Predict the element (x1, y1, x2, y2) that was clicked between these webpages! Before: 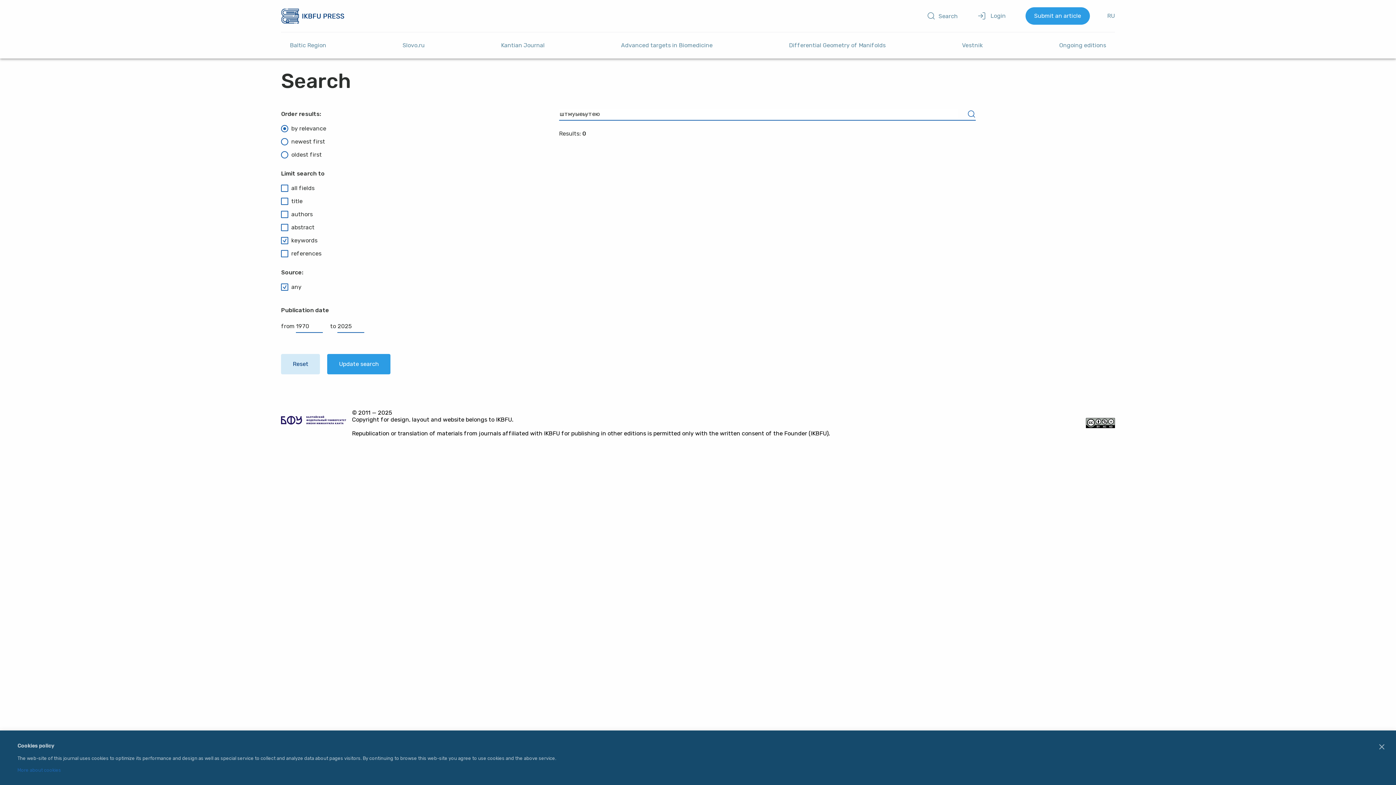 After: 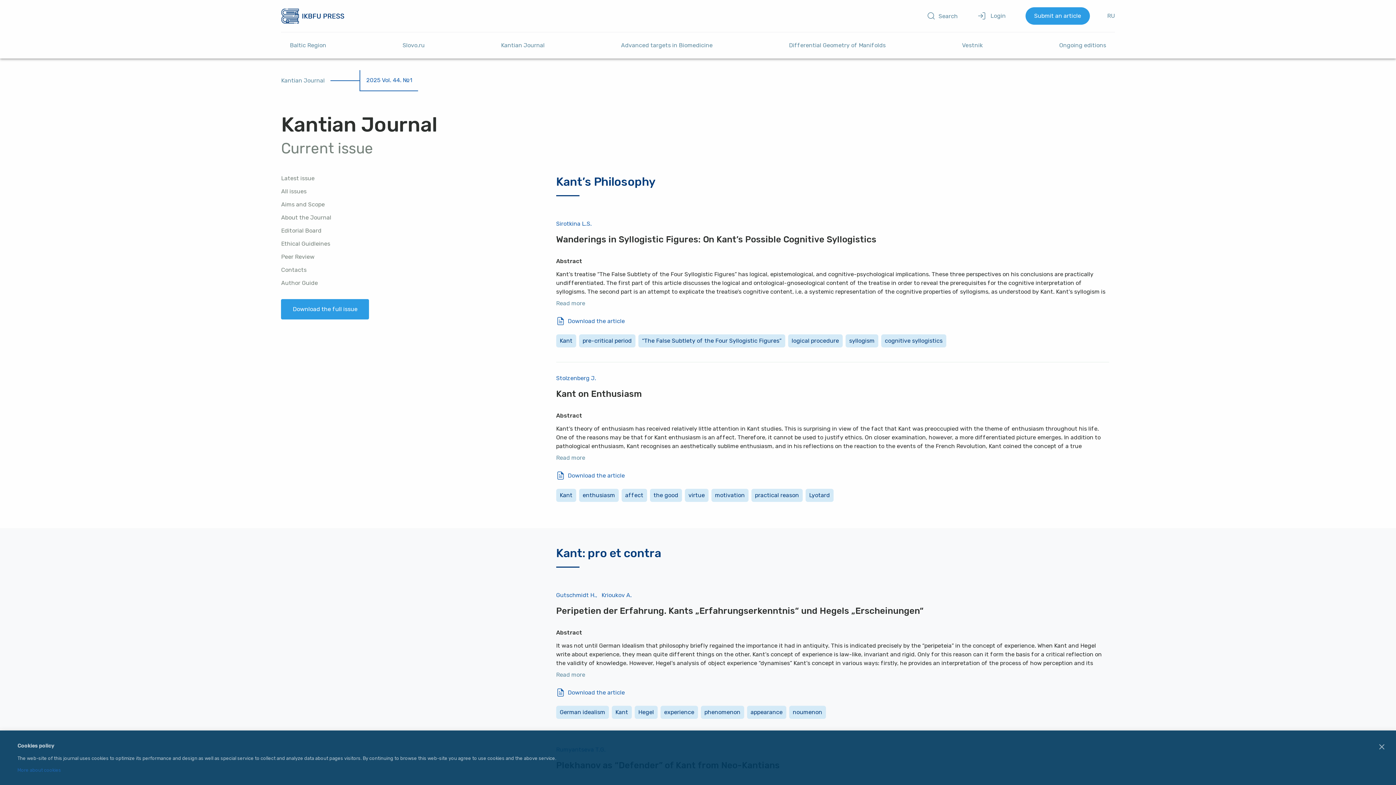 Action: bbox: (492, 38, 553, 52) label: Kantian Journal